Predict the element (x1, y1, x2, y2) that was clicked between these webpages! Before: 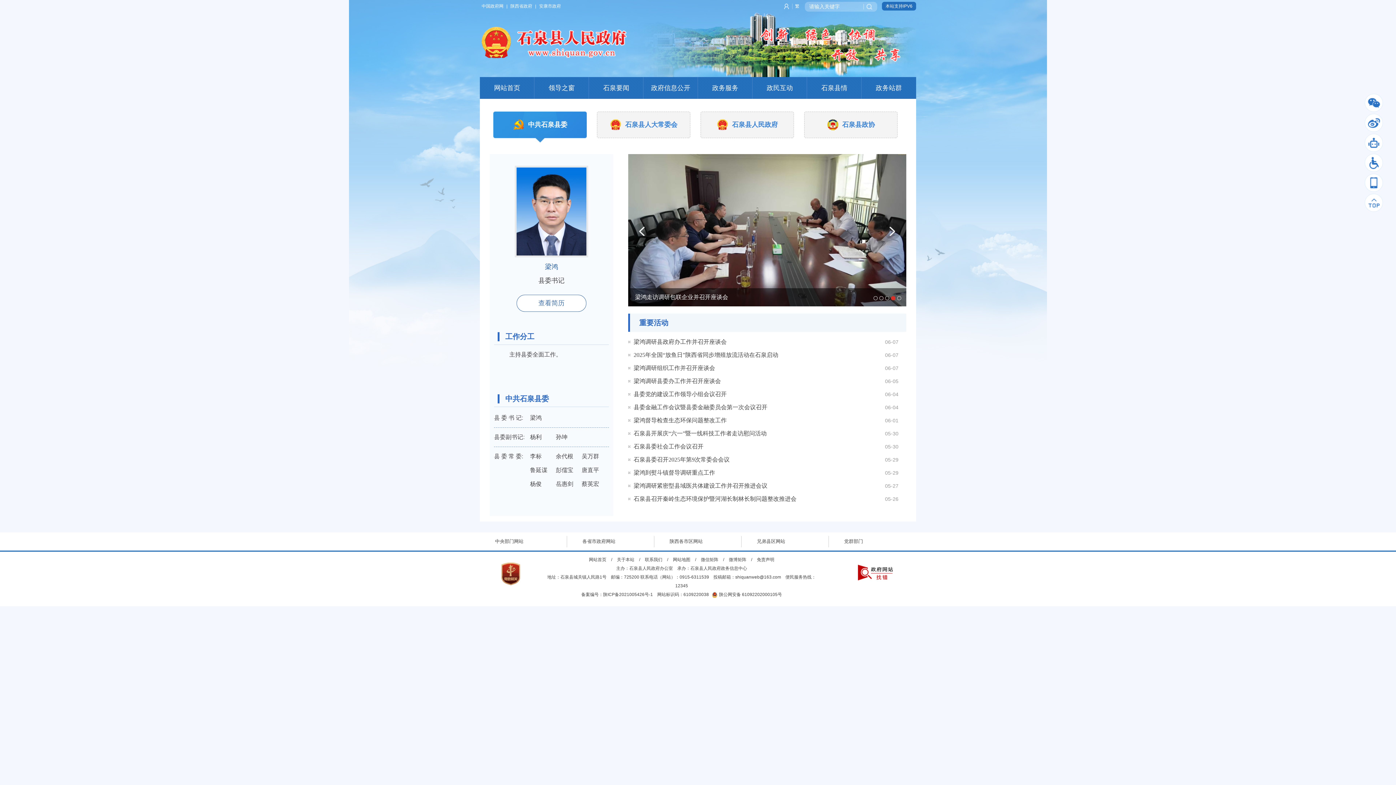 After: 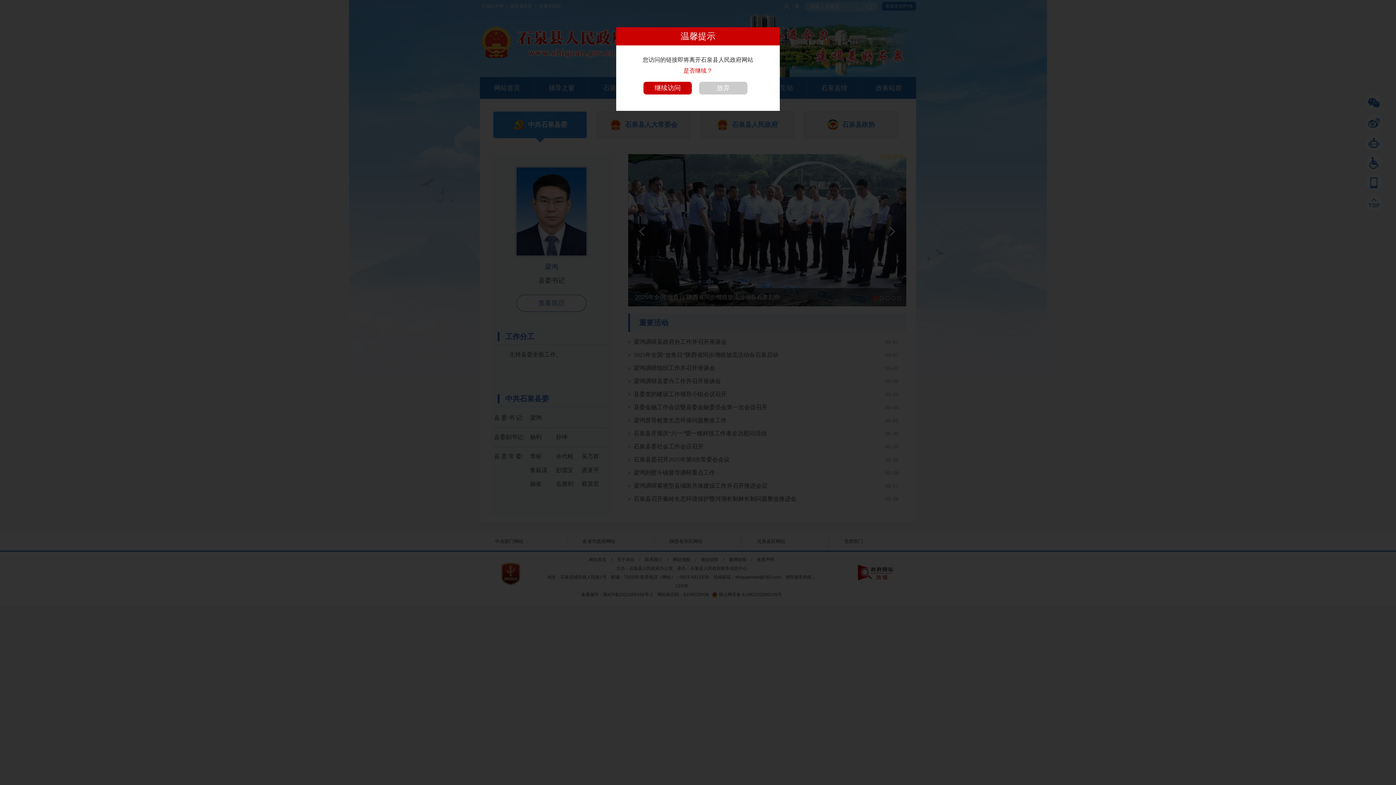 Action: bbox: (539, 3, 561, 8) label: 安康市政府